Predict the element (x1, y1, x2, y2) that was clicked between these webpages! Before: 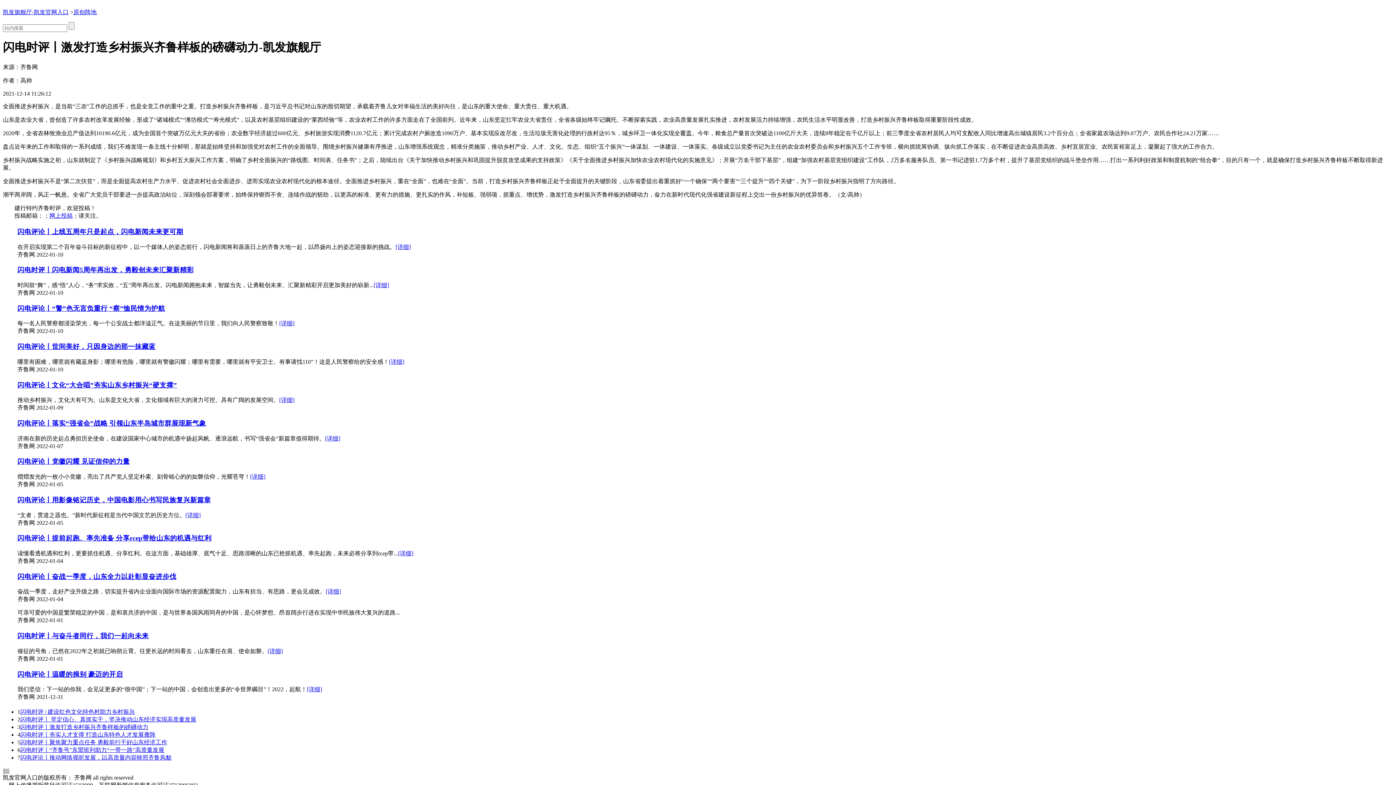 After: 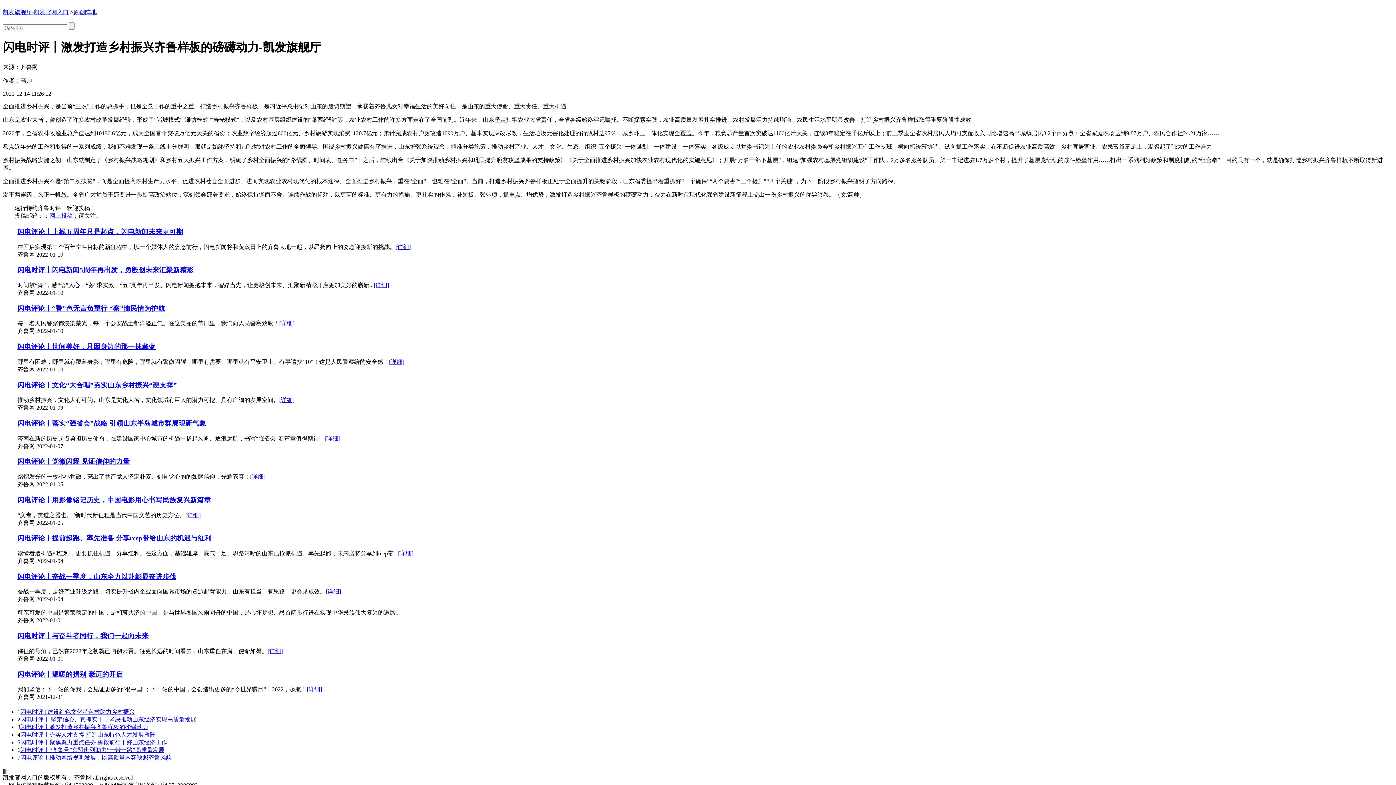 Action: bbox: (17, 534, 211, 542) label: 闪电评论丨提前起跑、率先准备 分享rcep带给山东的机遇与红利